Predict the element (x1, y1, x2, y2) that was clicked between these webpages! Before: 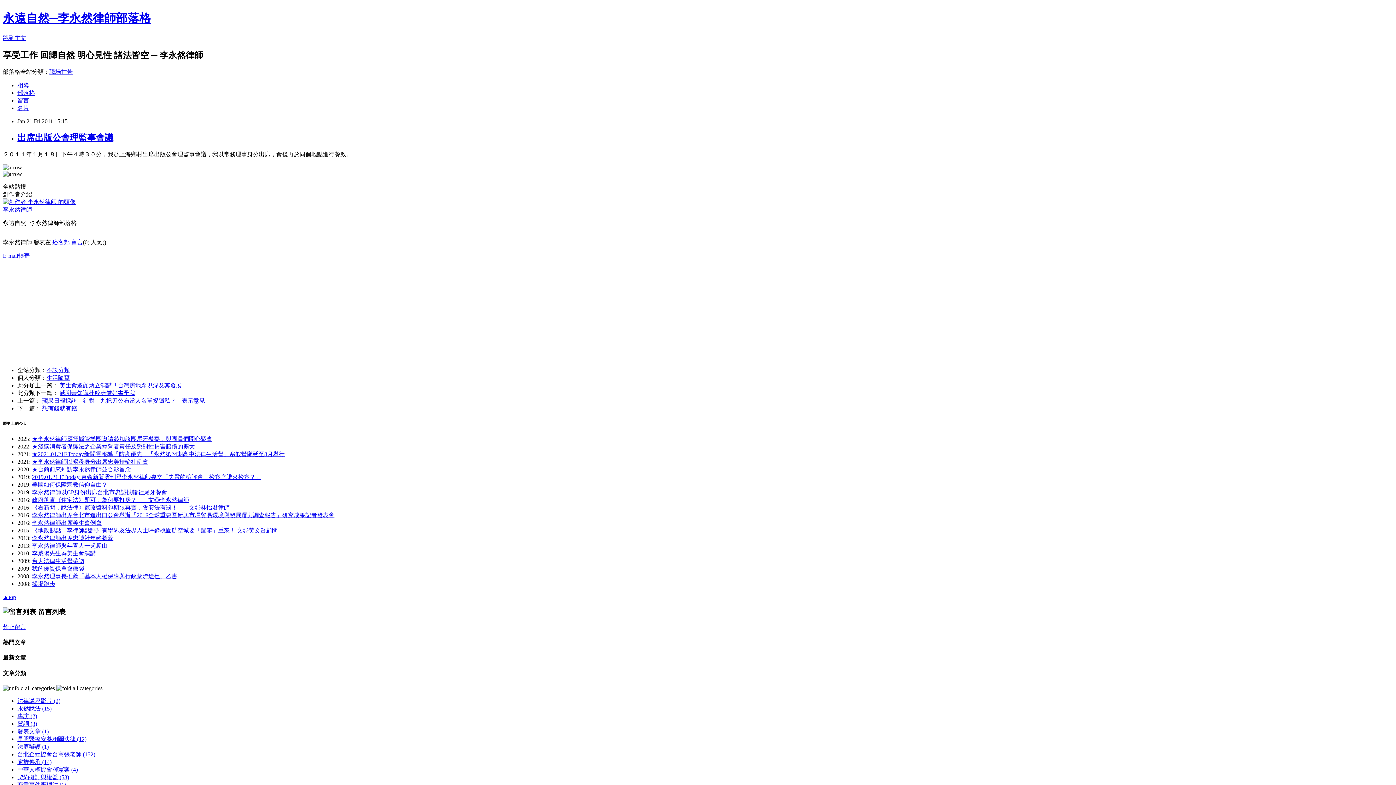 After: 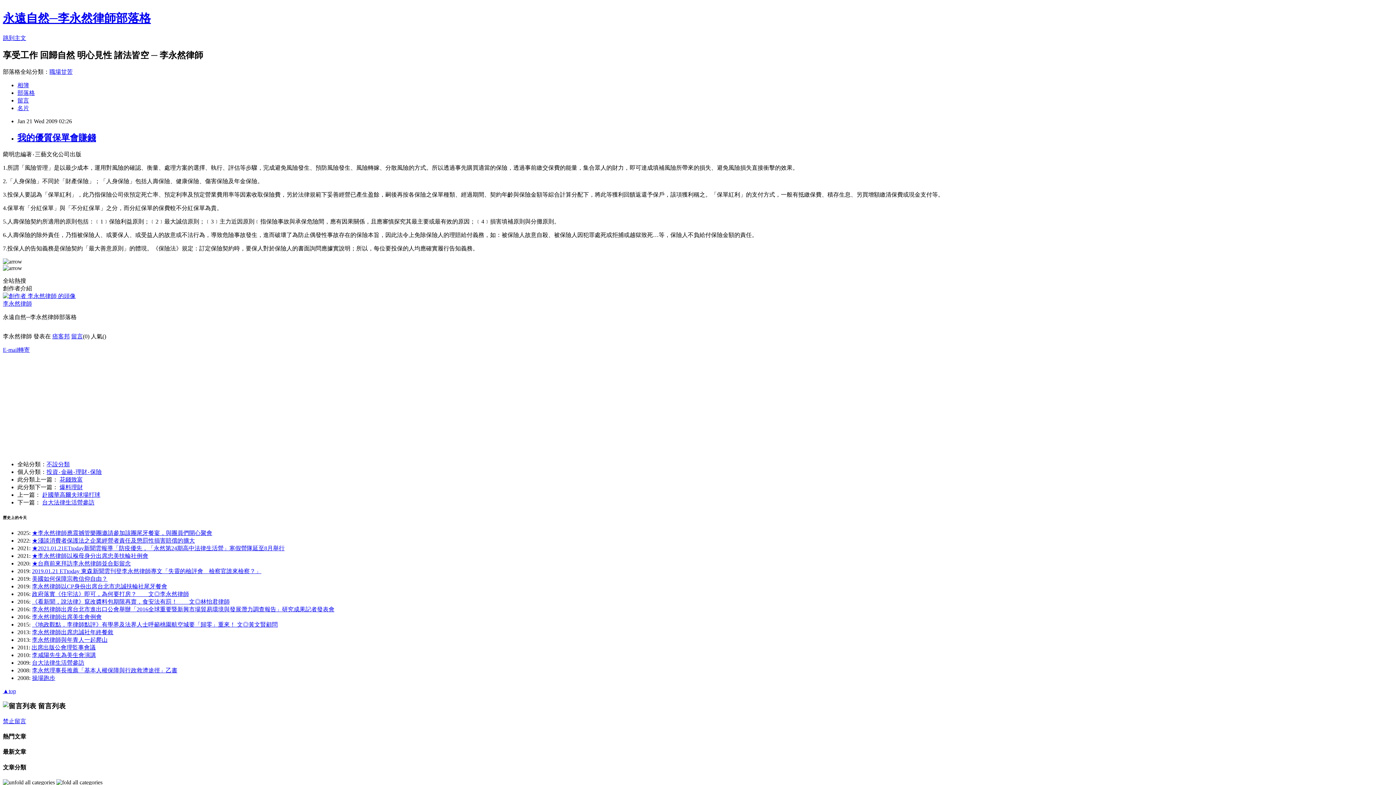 Action: label: 我的優質保單會賺錢 bbox: (32, 565, 84, 572)